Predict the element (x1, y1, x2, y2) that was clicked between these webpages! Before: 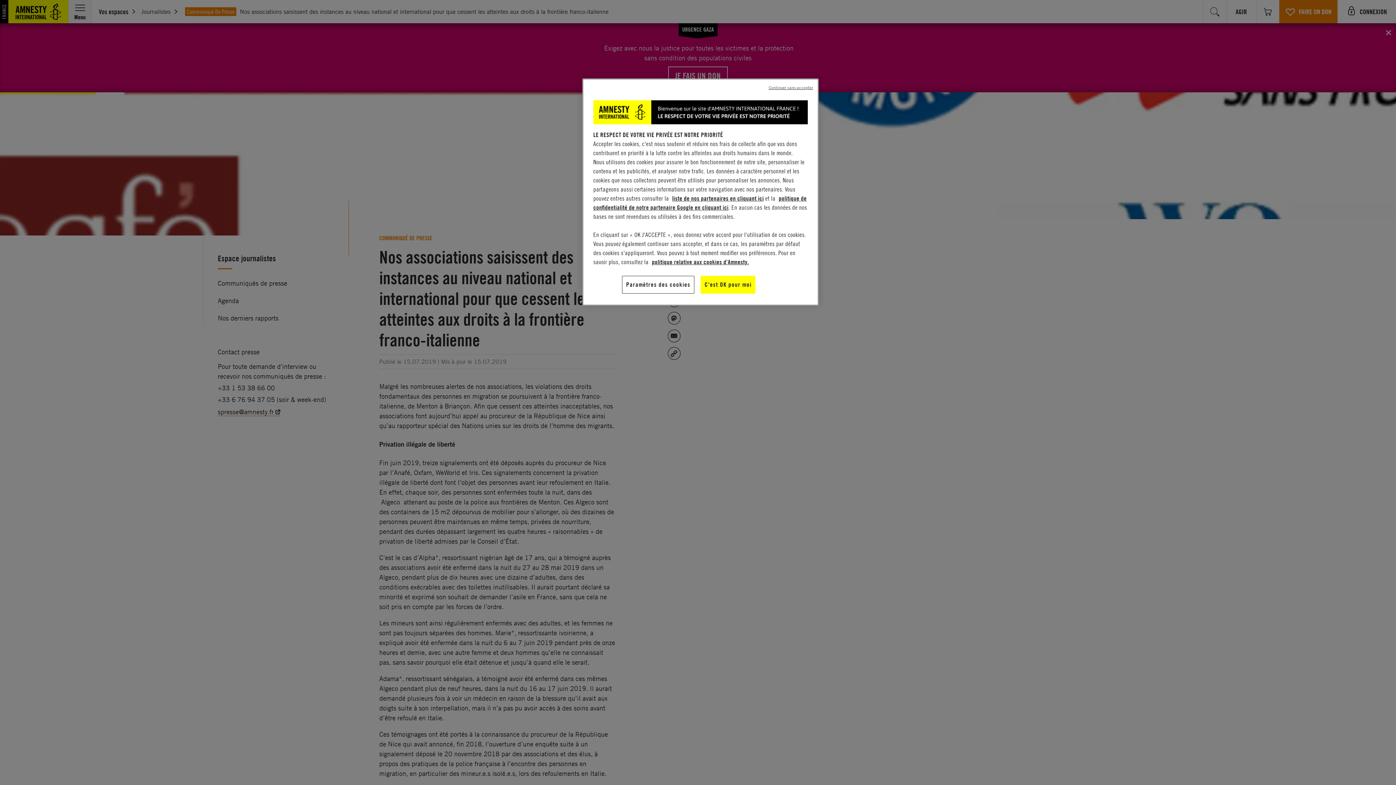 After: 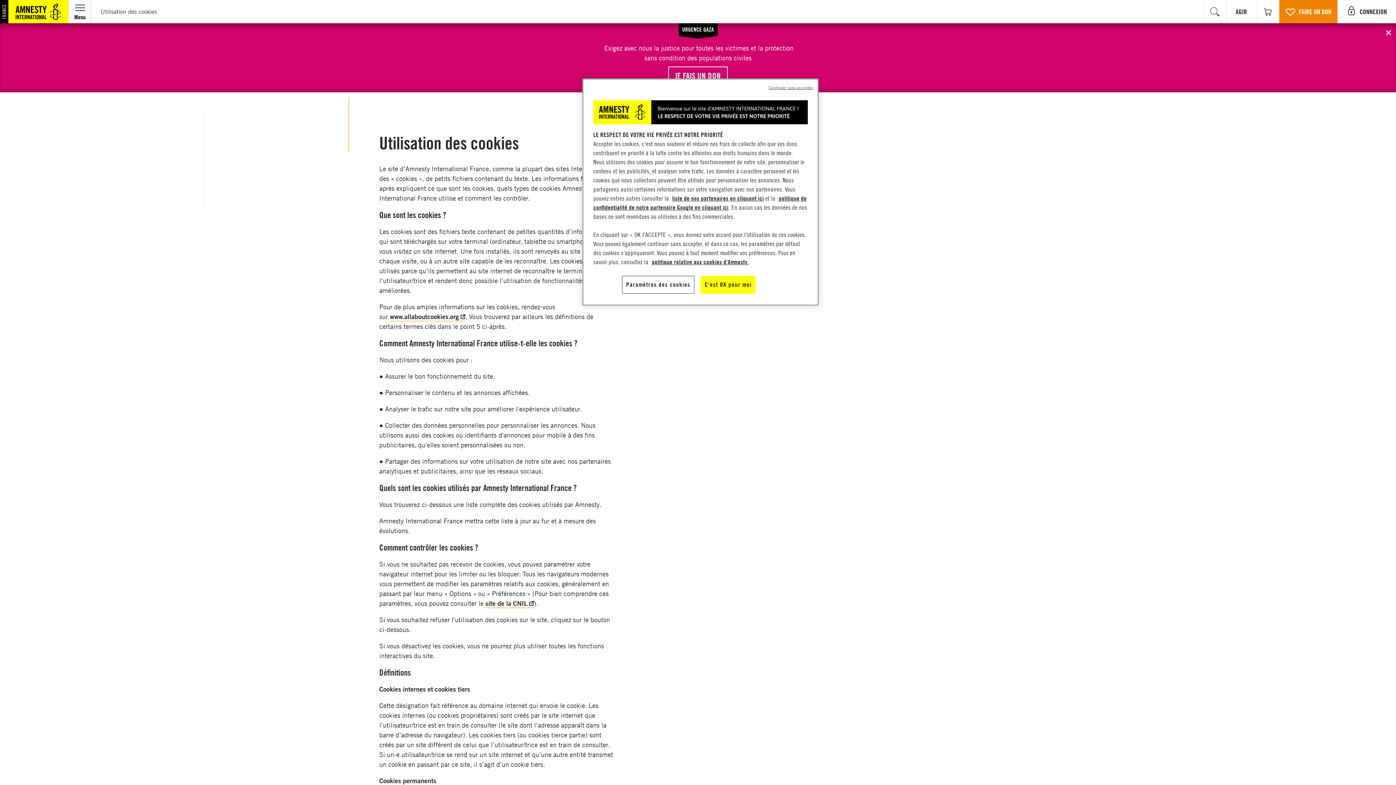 Action: label: politique relative aux cookies d’Amnesty. bbox: (652, 258, 749, 266)